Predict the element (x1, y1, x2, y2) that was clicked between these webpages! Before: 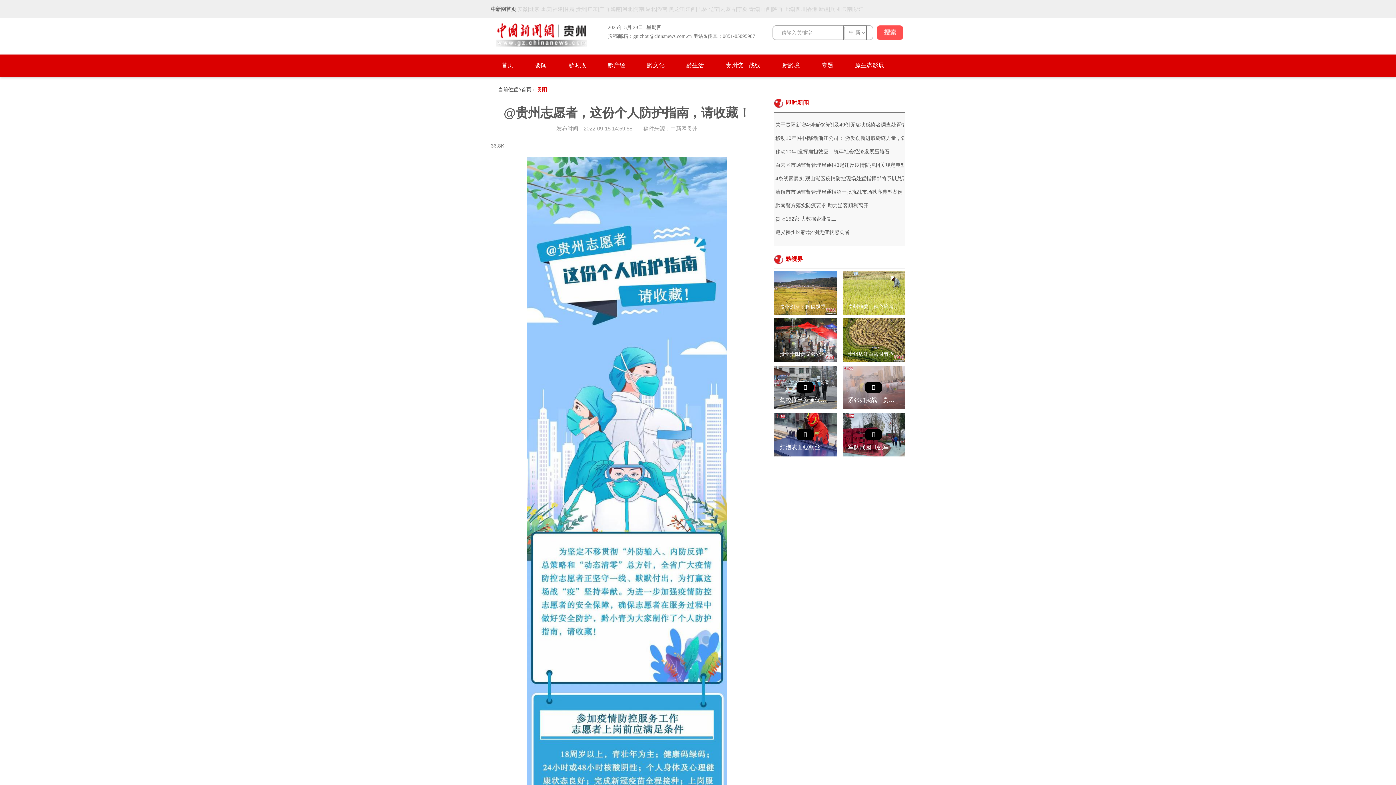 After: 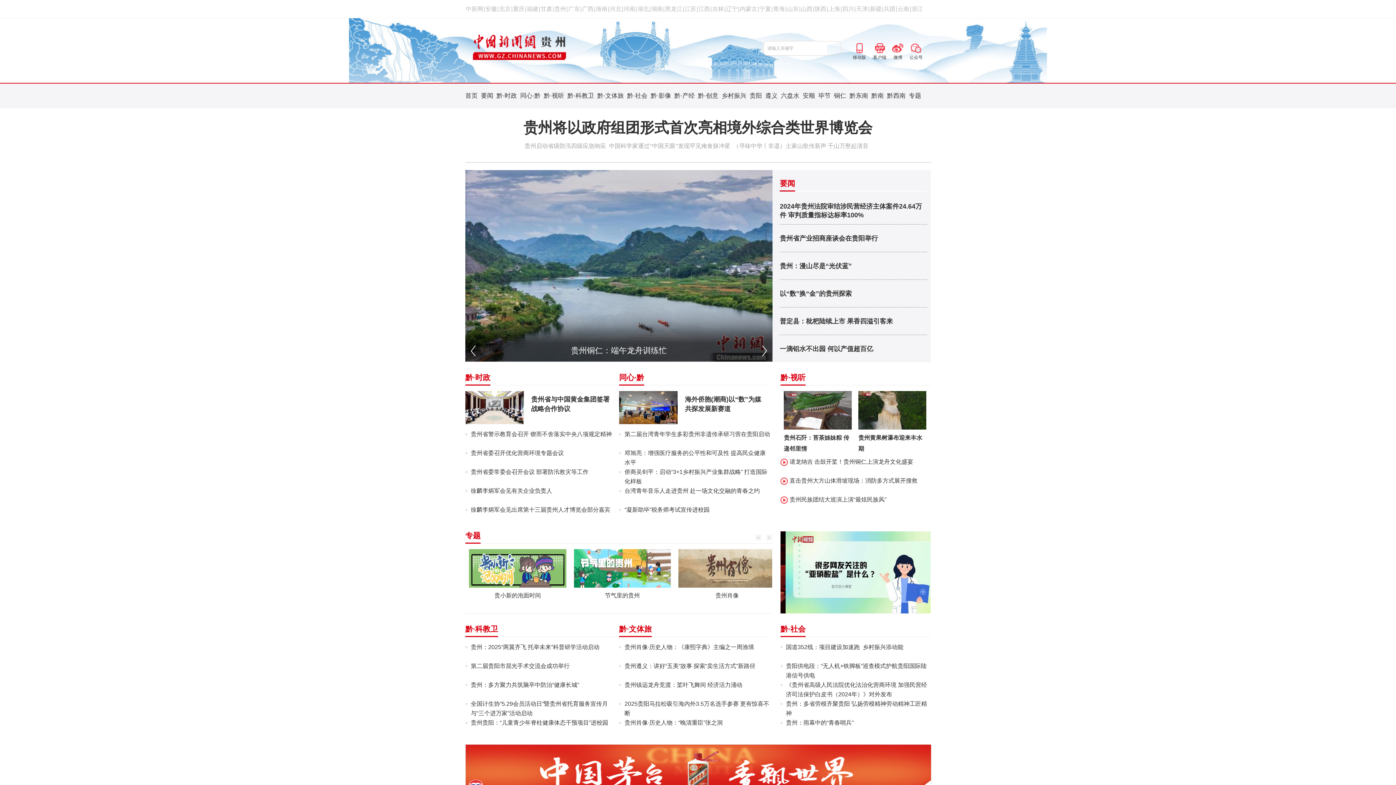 Action: label: 贵州 bbox: (576, 6, 586, 12)